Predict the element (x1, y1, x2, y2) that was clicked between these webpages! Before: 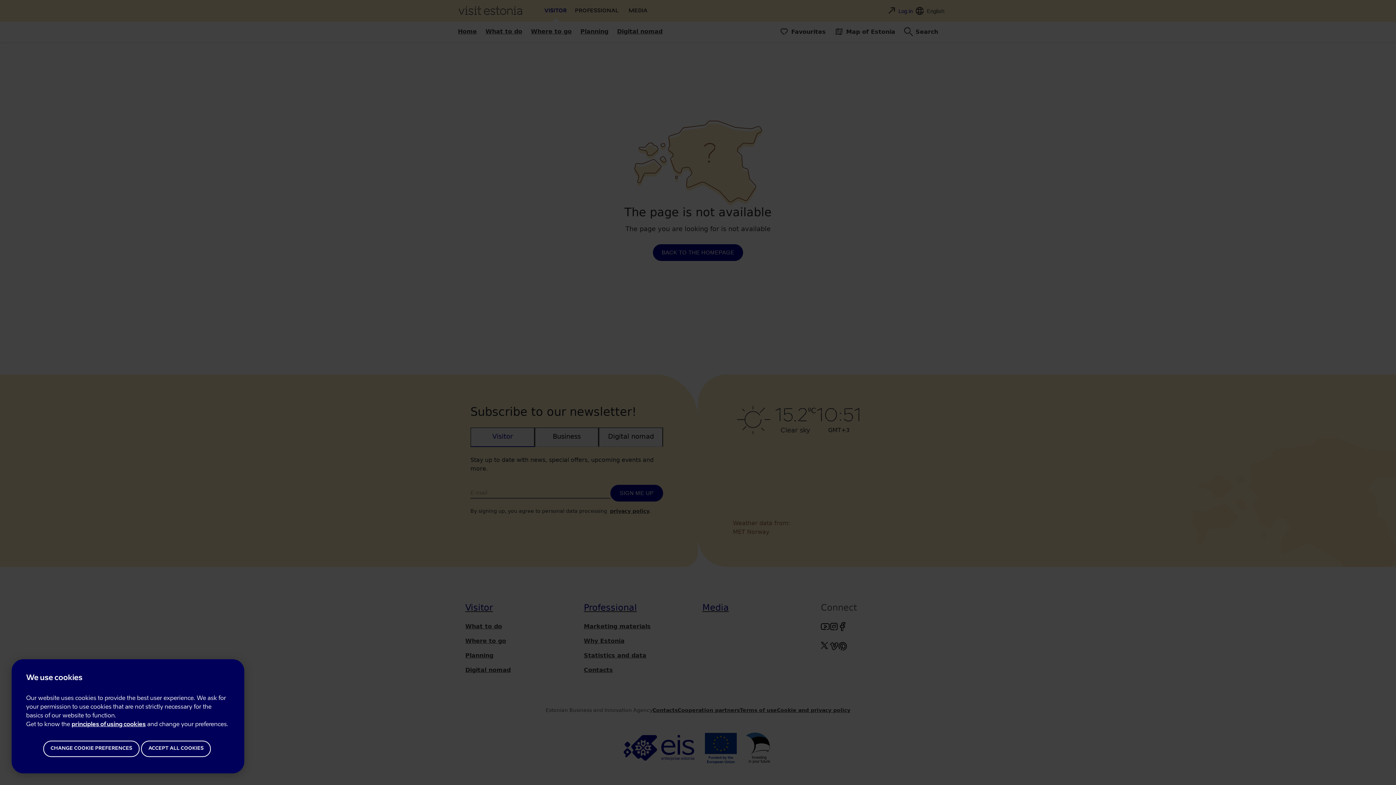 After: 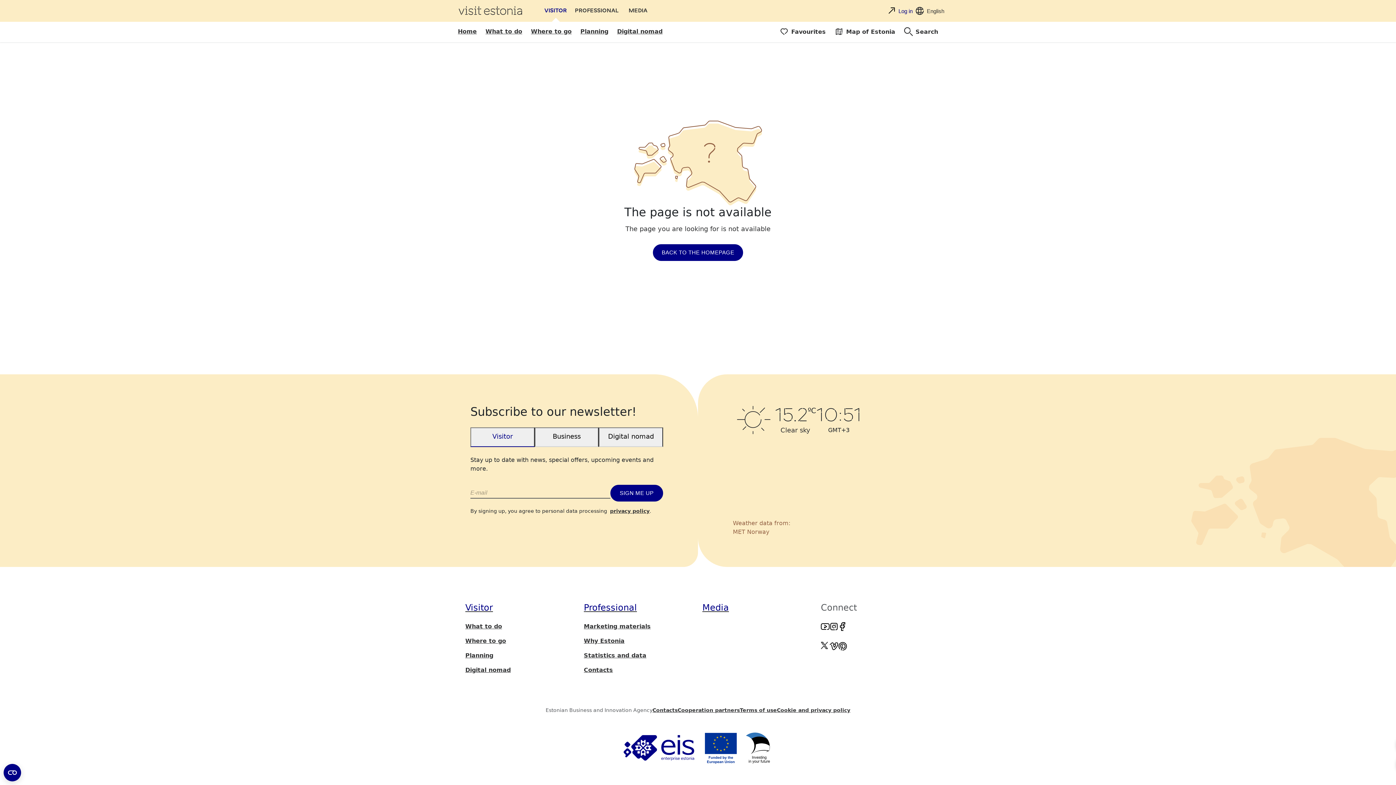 Action: label: ACCEPT ALL COOKIES bbox: (141, 740, 210, 757)